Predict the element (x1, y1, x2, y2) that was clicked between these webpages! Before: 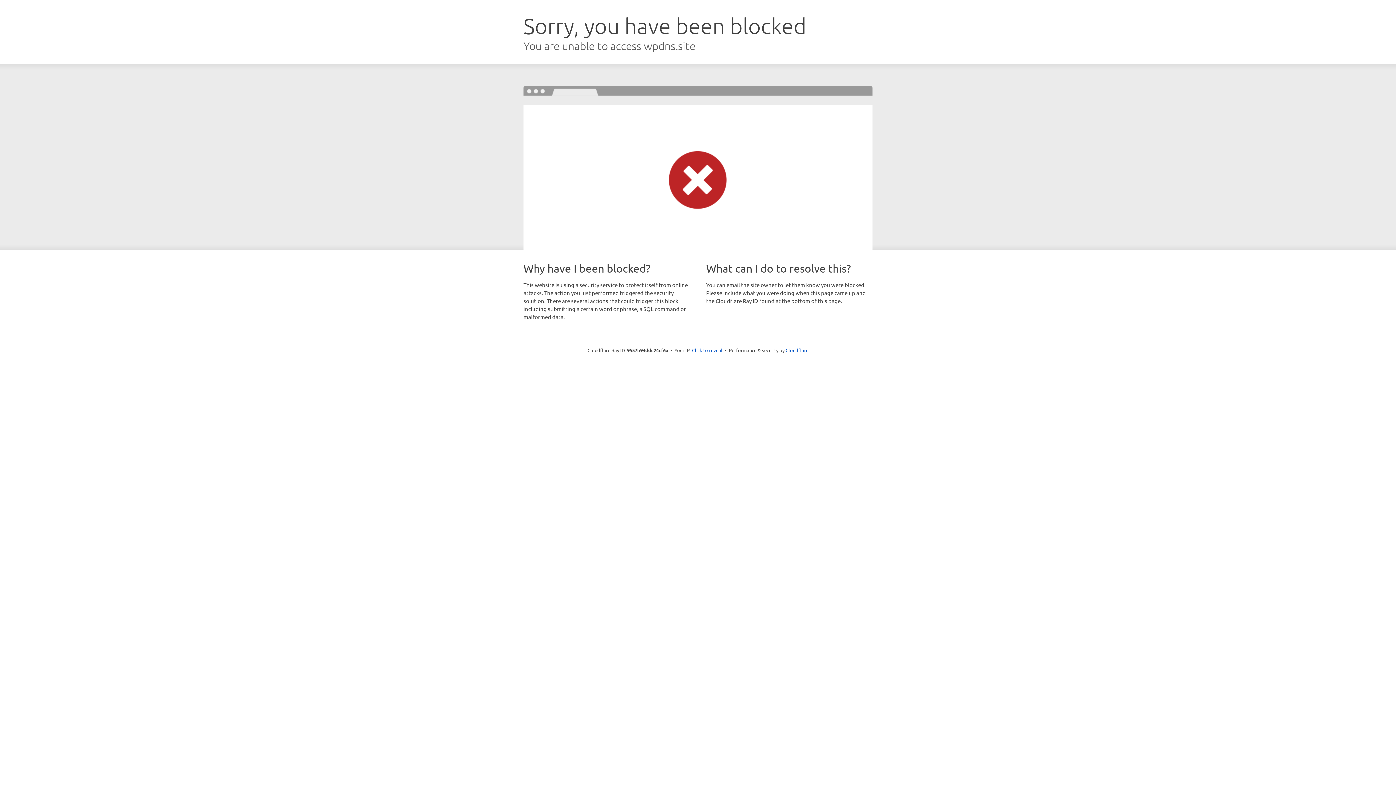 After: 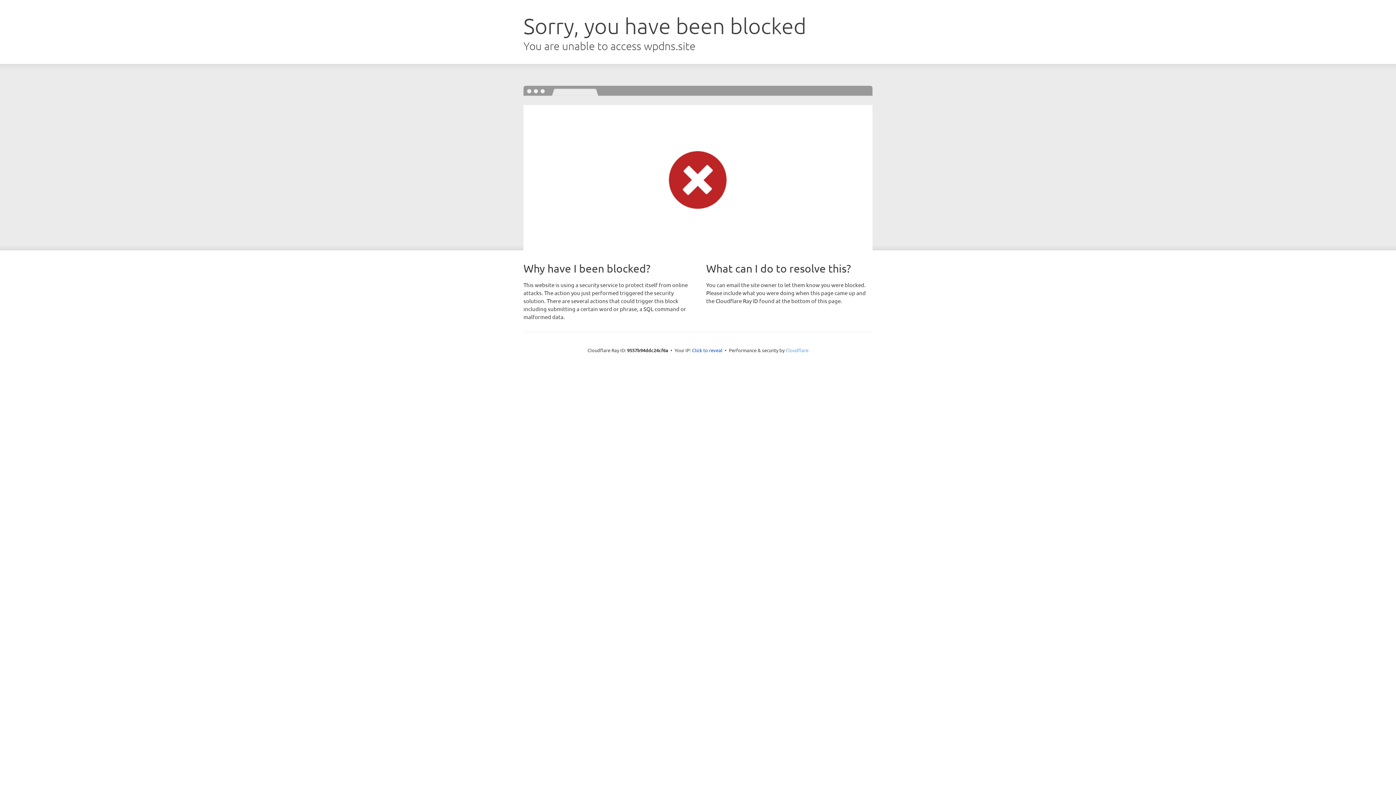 Action: label: Cloudflare bbox: (785, 347, 808, 353)